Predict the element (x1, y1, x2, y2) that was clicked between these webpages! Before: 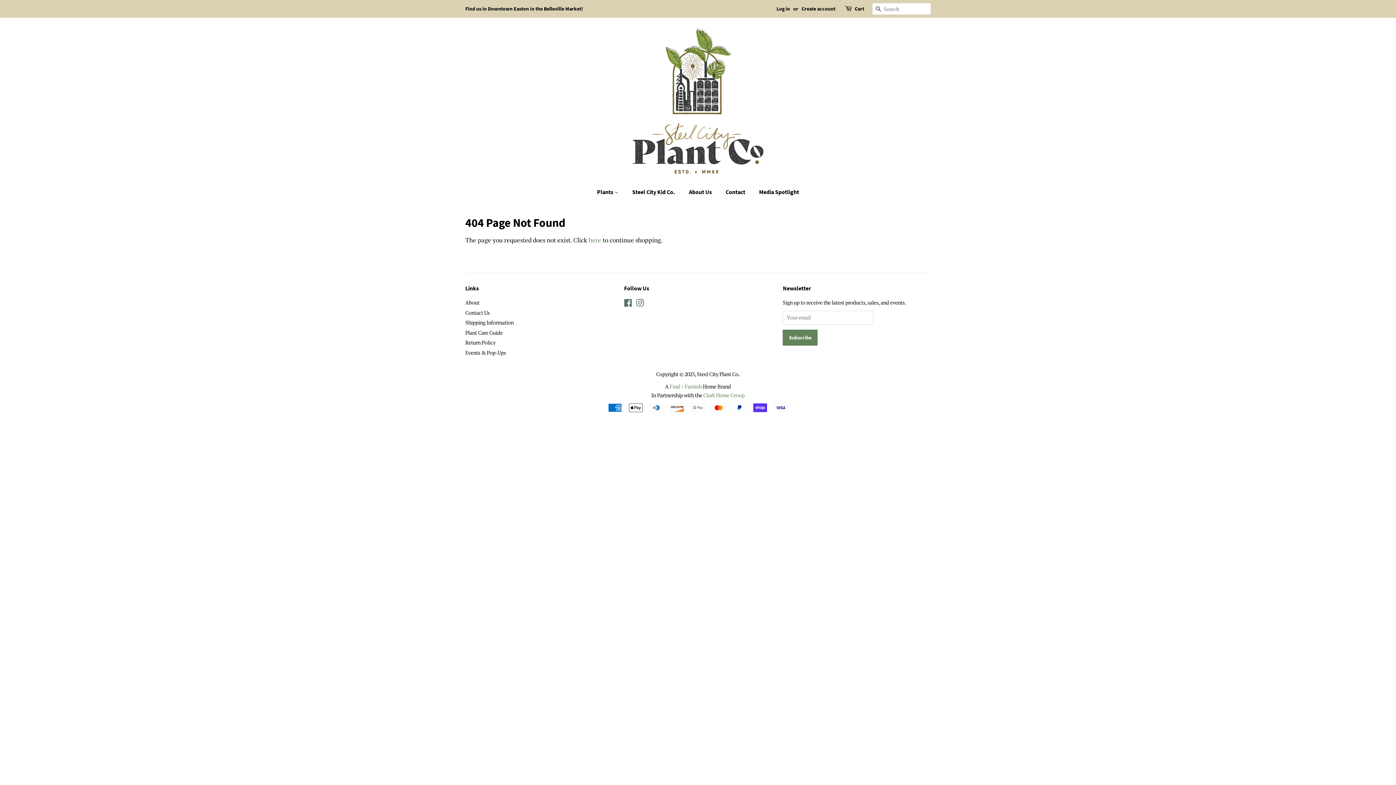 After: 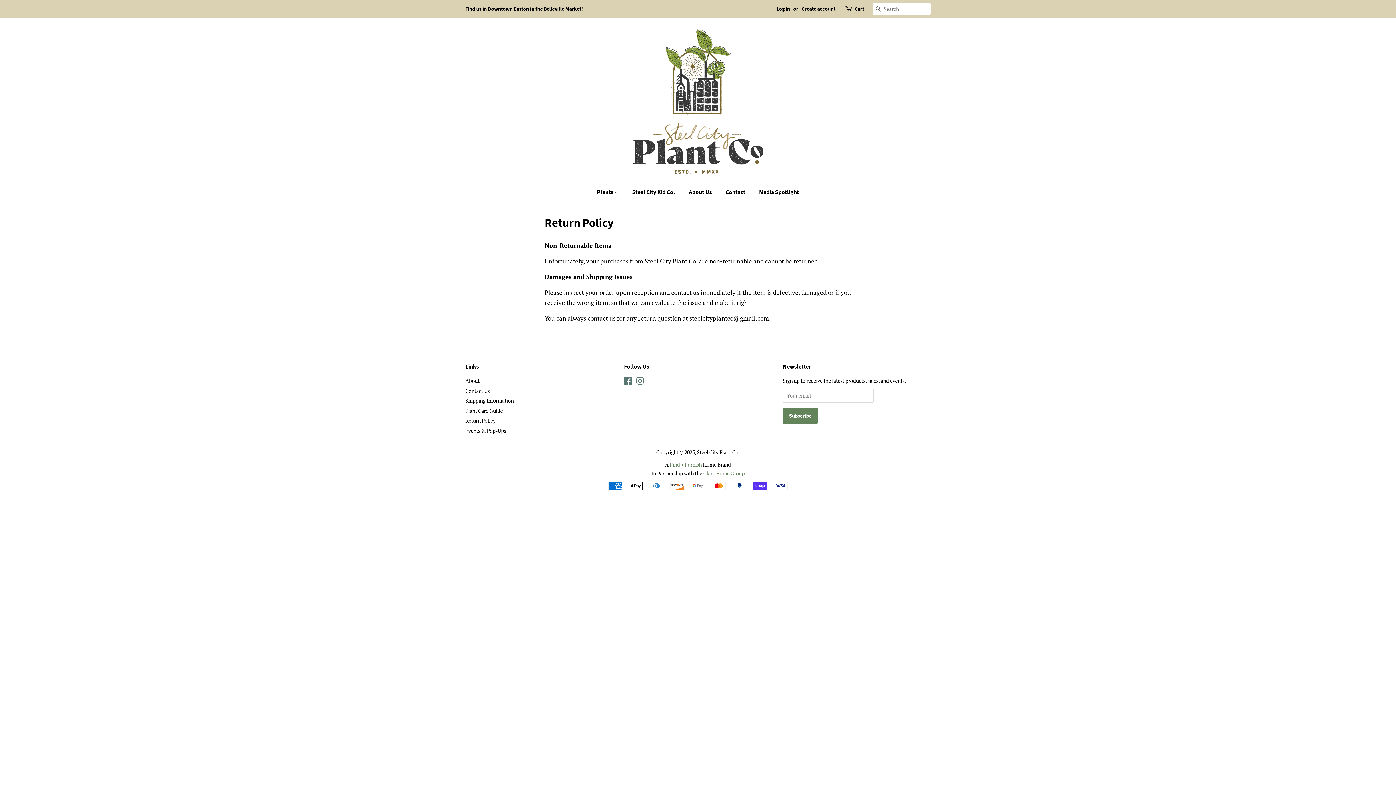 Action: label: Return Policy bbox: (465, 339, 495, 346)